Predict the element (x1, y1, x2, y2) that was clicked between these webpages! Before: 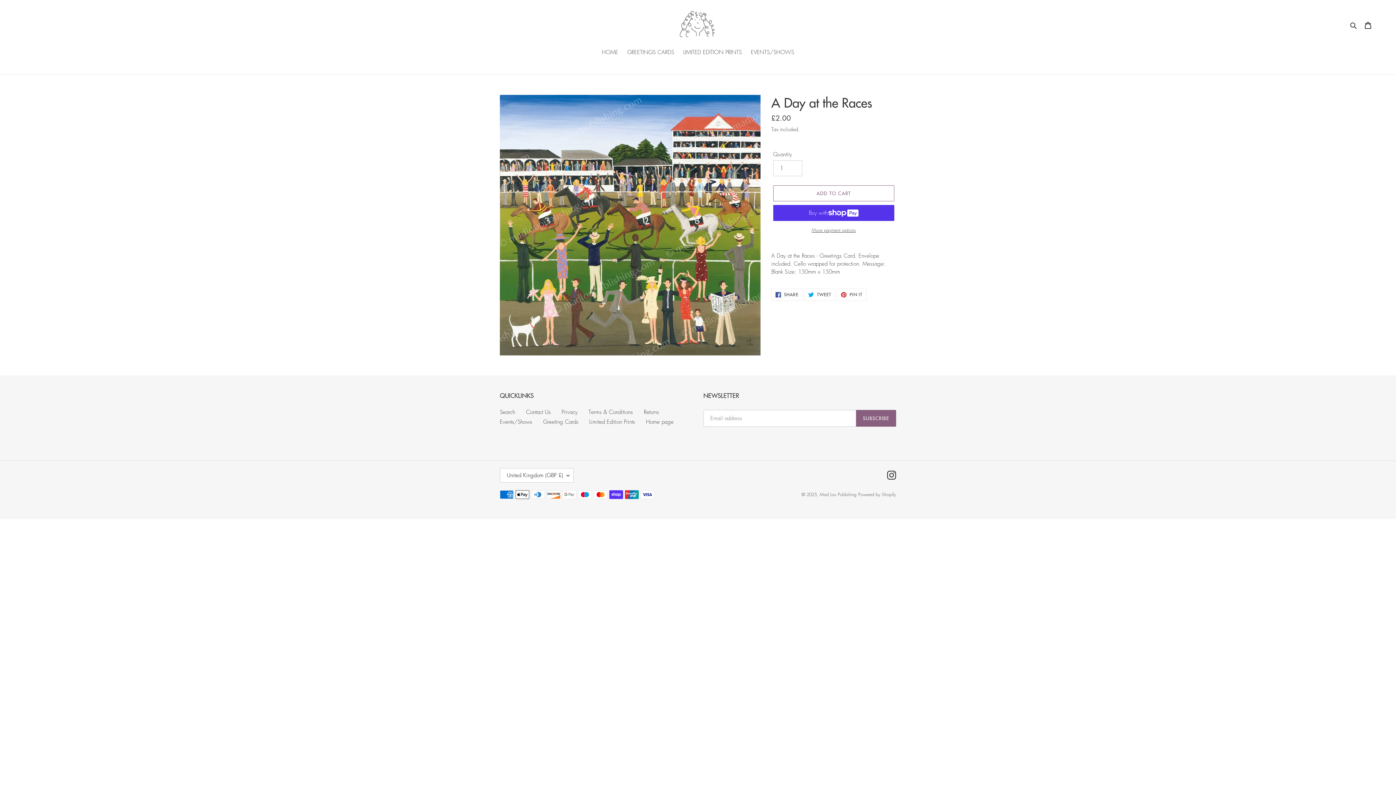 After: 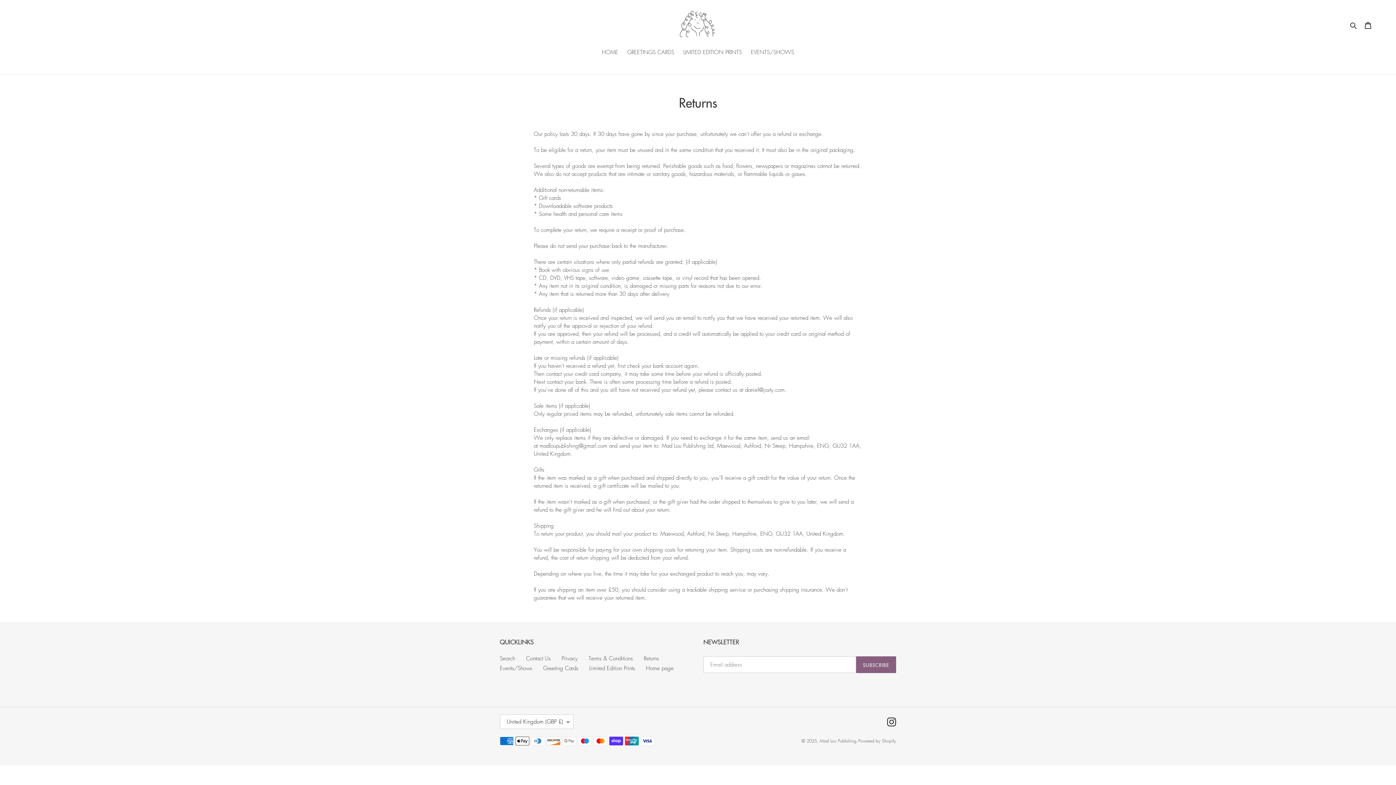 Action: bbox: (644, 408, 659, 415) label: Returns